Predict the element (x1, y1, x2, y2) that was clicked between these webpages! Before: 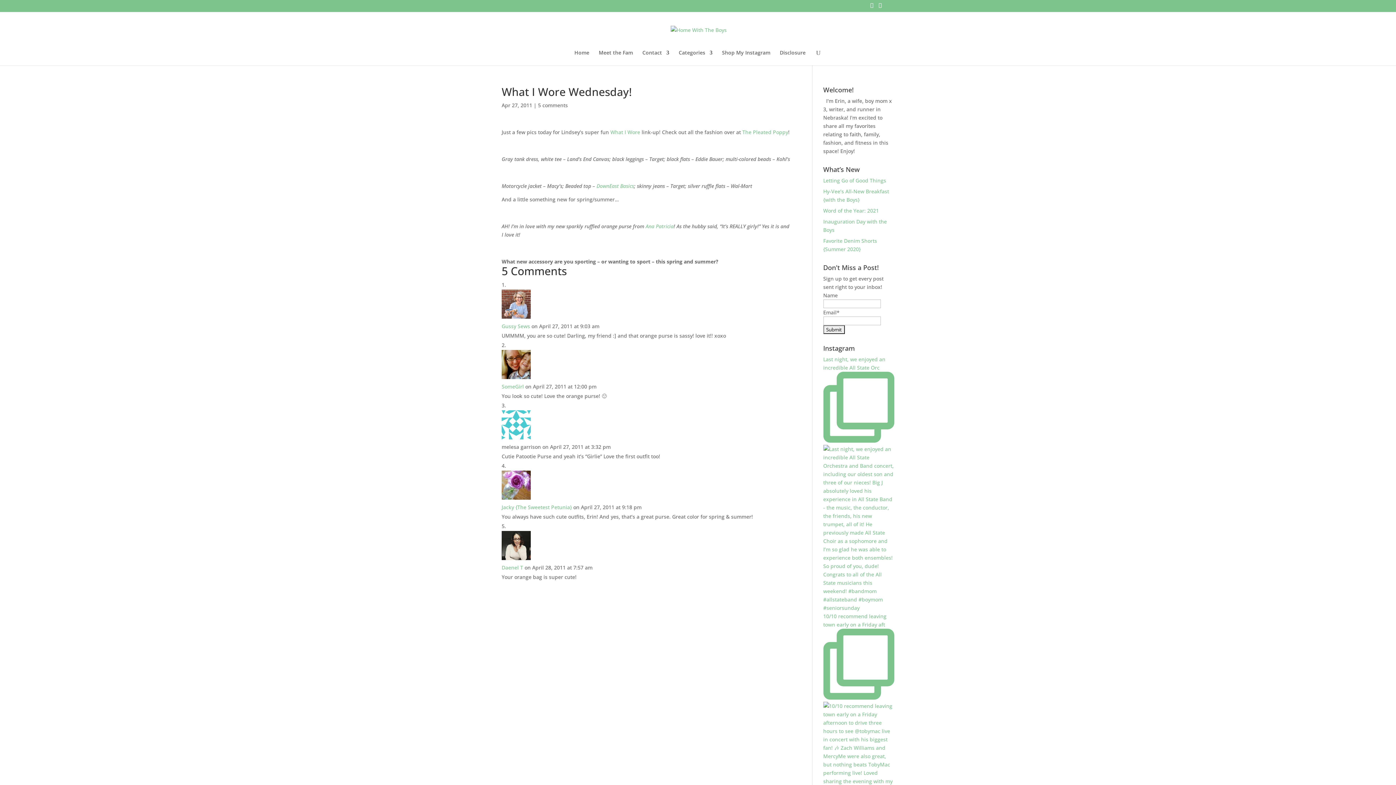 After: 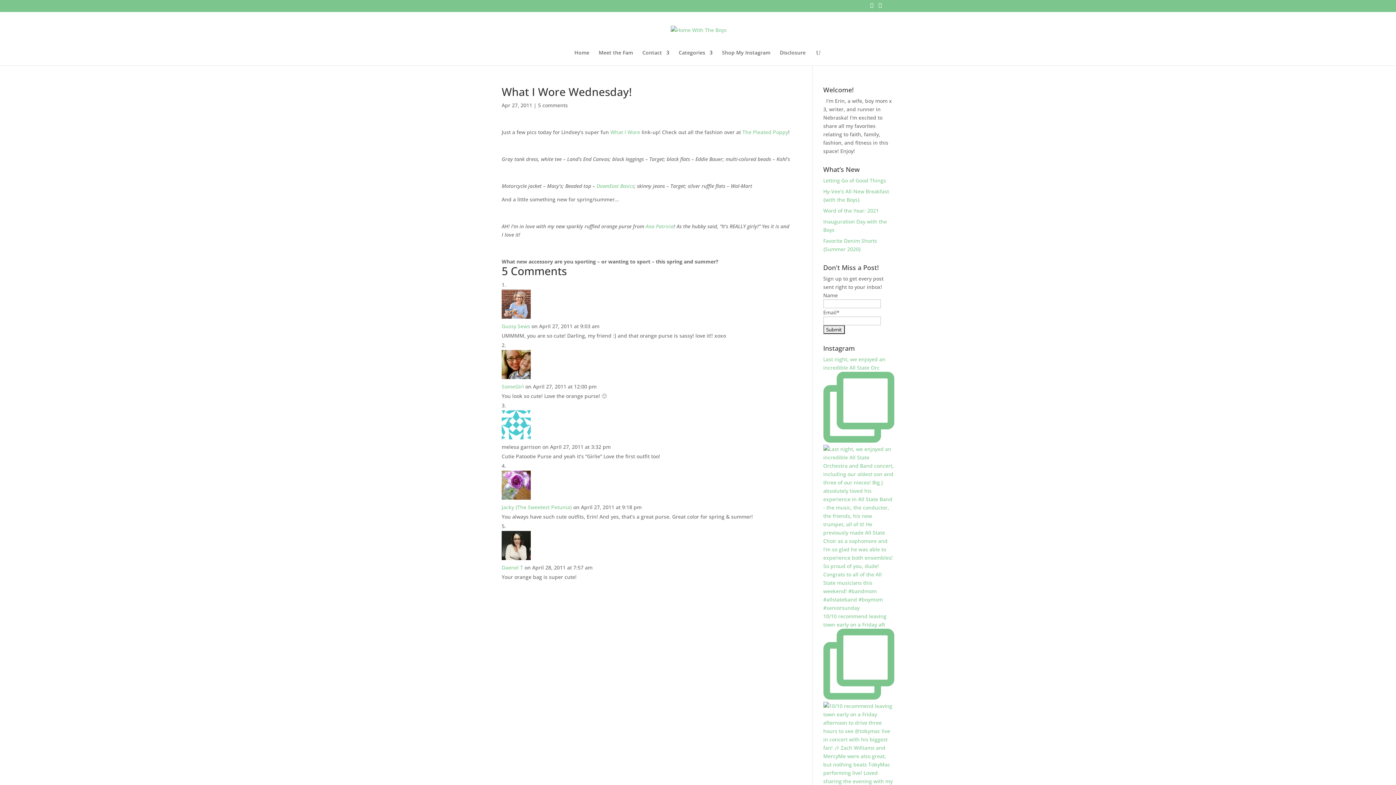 Action: bbox: (538, 101, 568, 108) label: 5 comments